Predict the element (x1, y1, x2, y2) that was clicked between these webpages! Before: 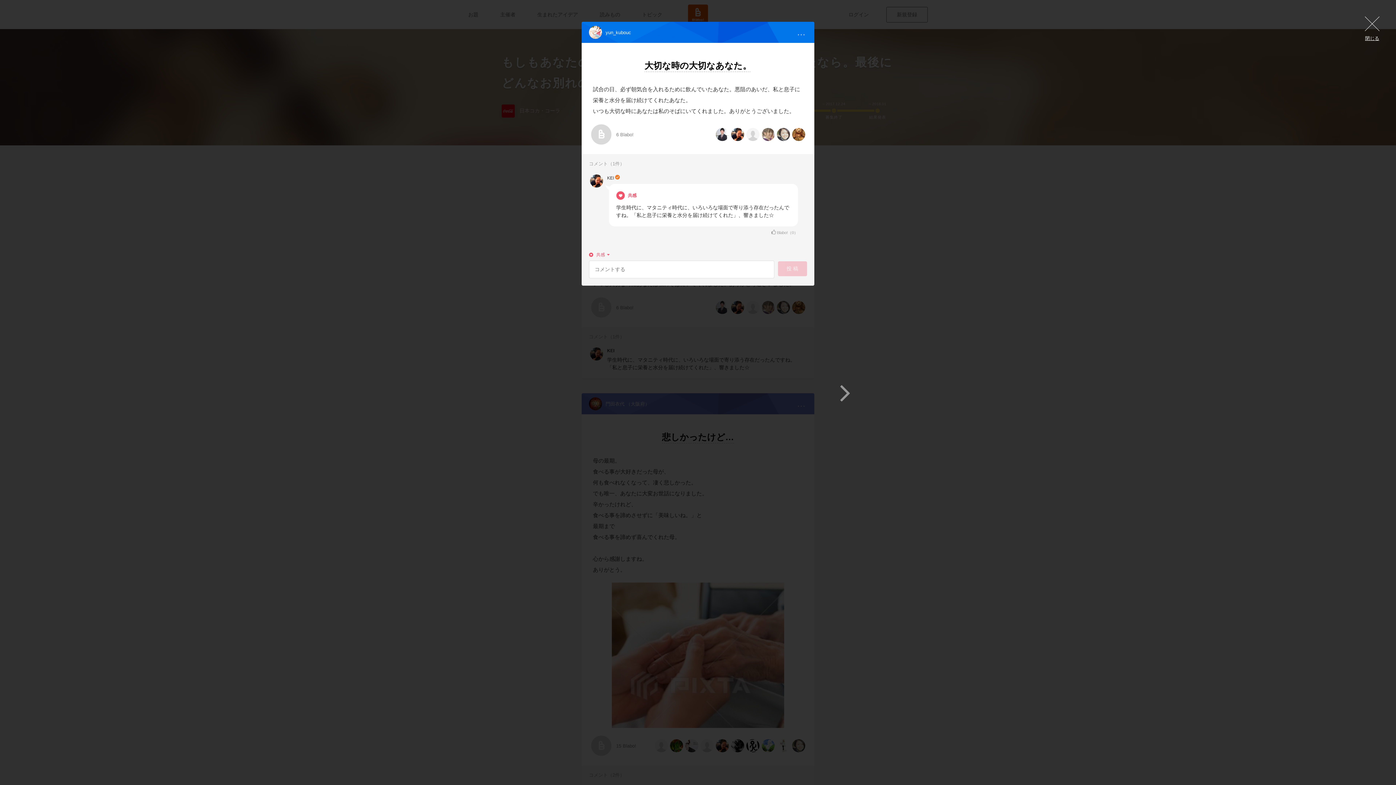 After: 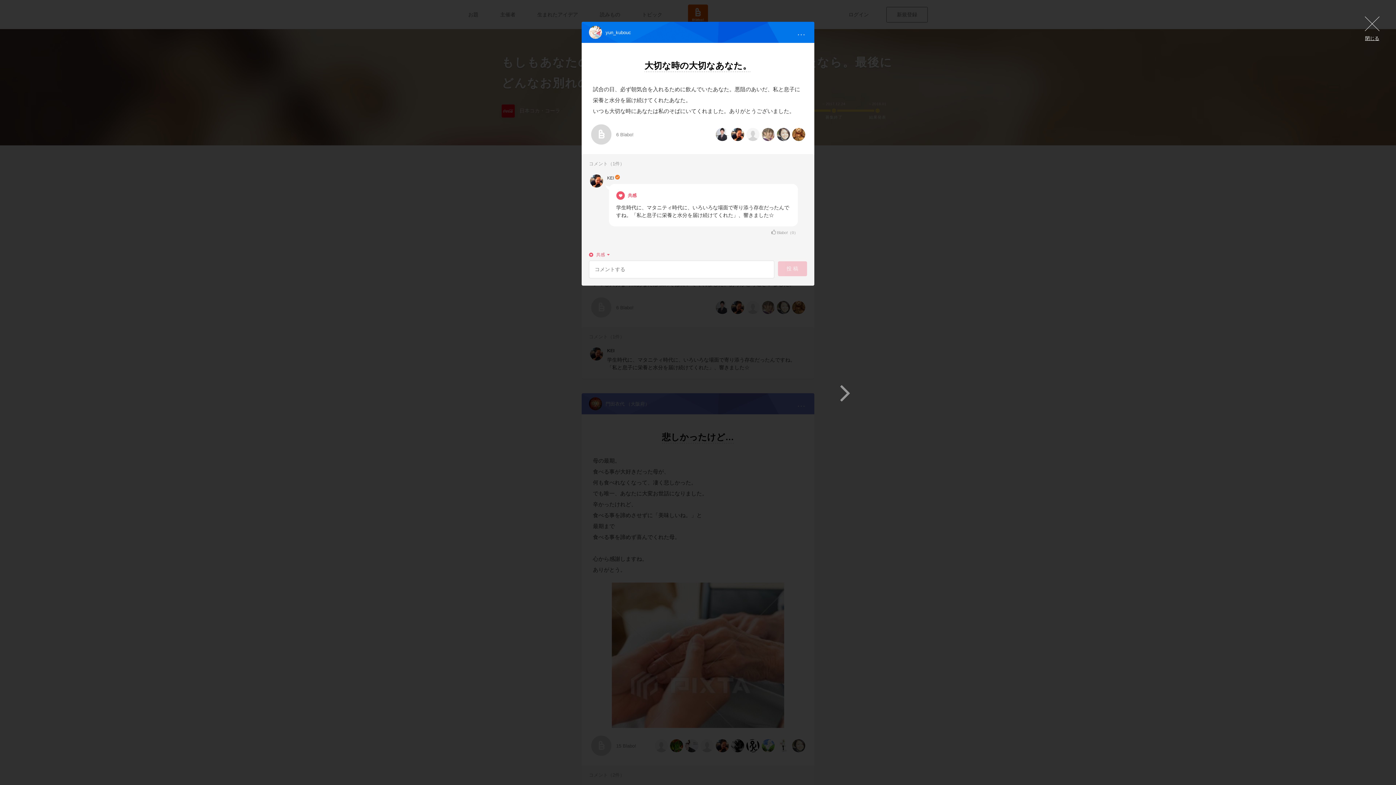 Action: bbox: (589, 25, 605, 38)